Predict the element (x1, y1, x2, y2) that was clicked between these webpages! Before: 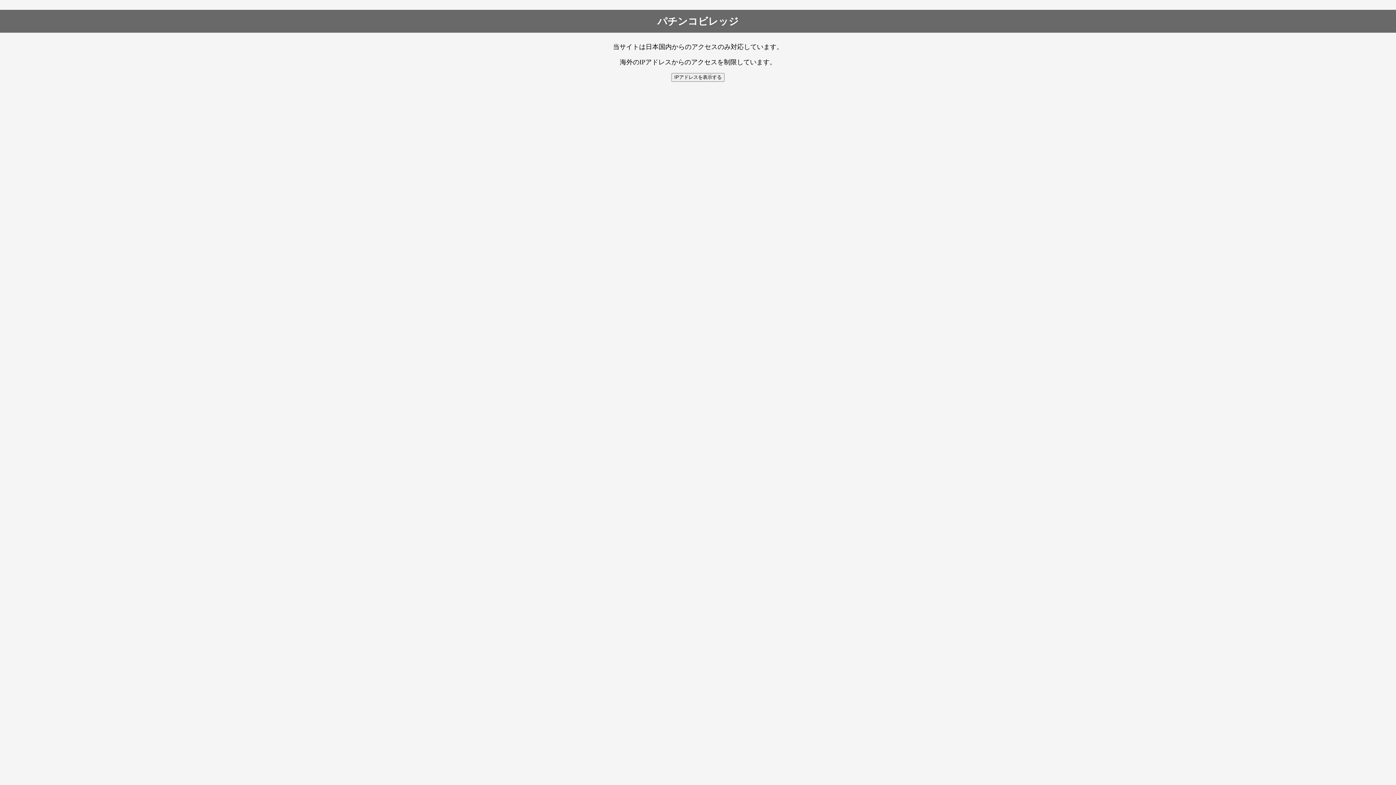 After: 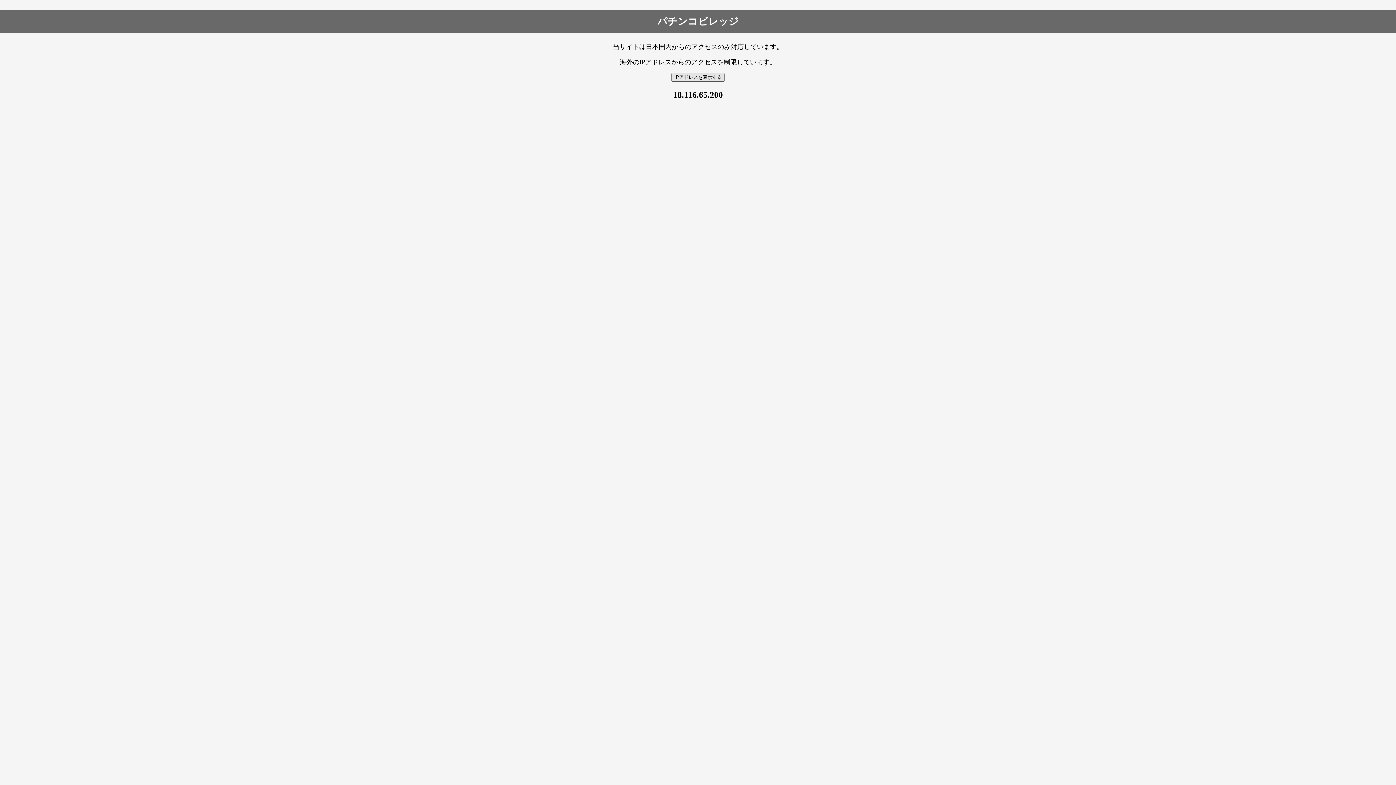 Action: label: IPアドレスを表示する bbox: (671, 73, 724, 81)